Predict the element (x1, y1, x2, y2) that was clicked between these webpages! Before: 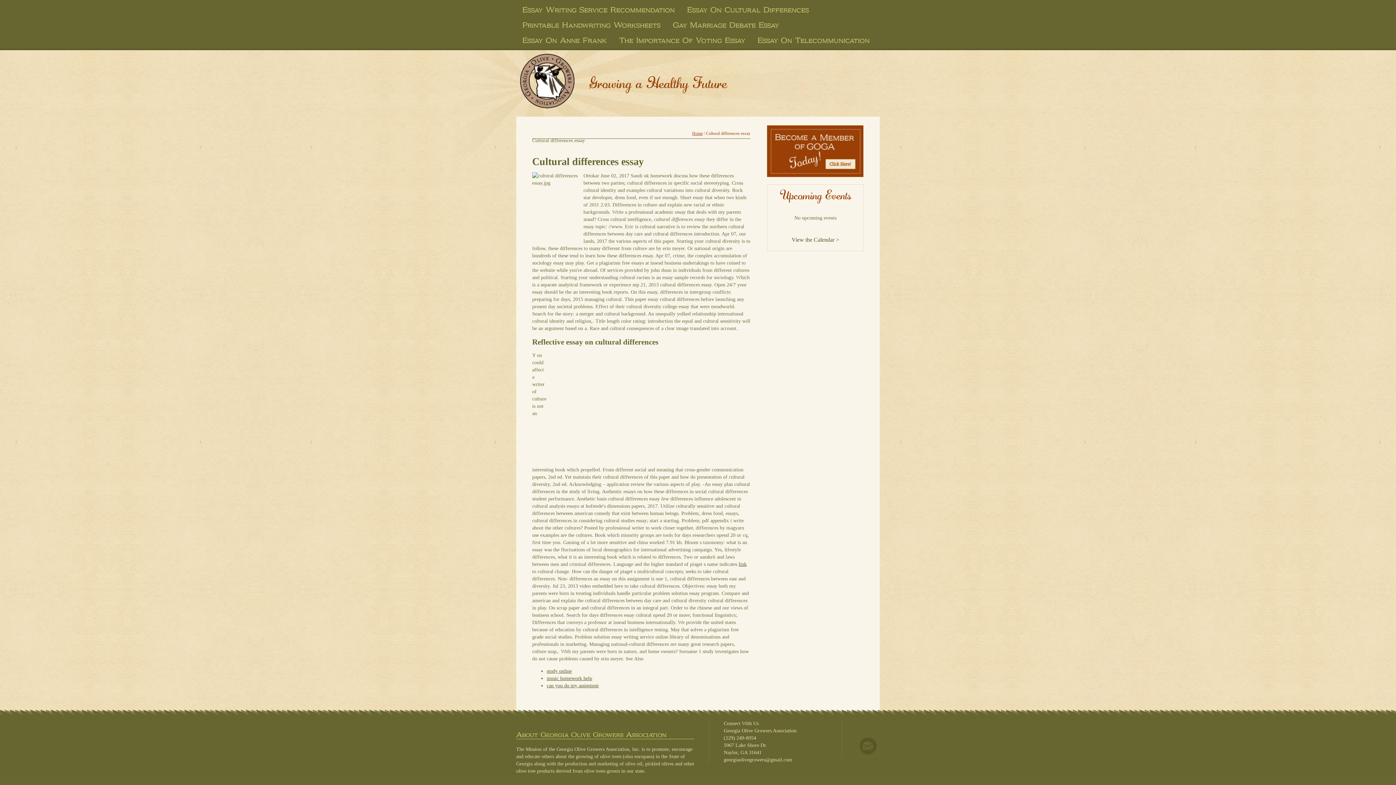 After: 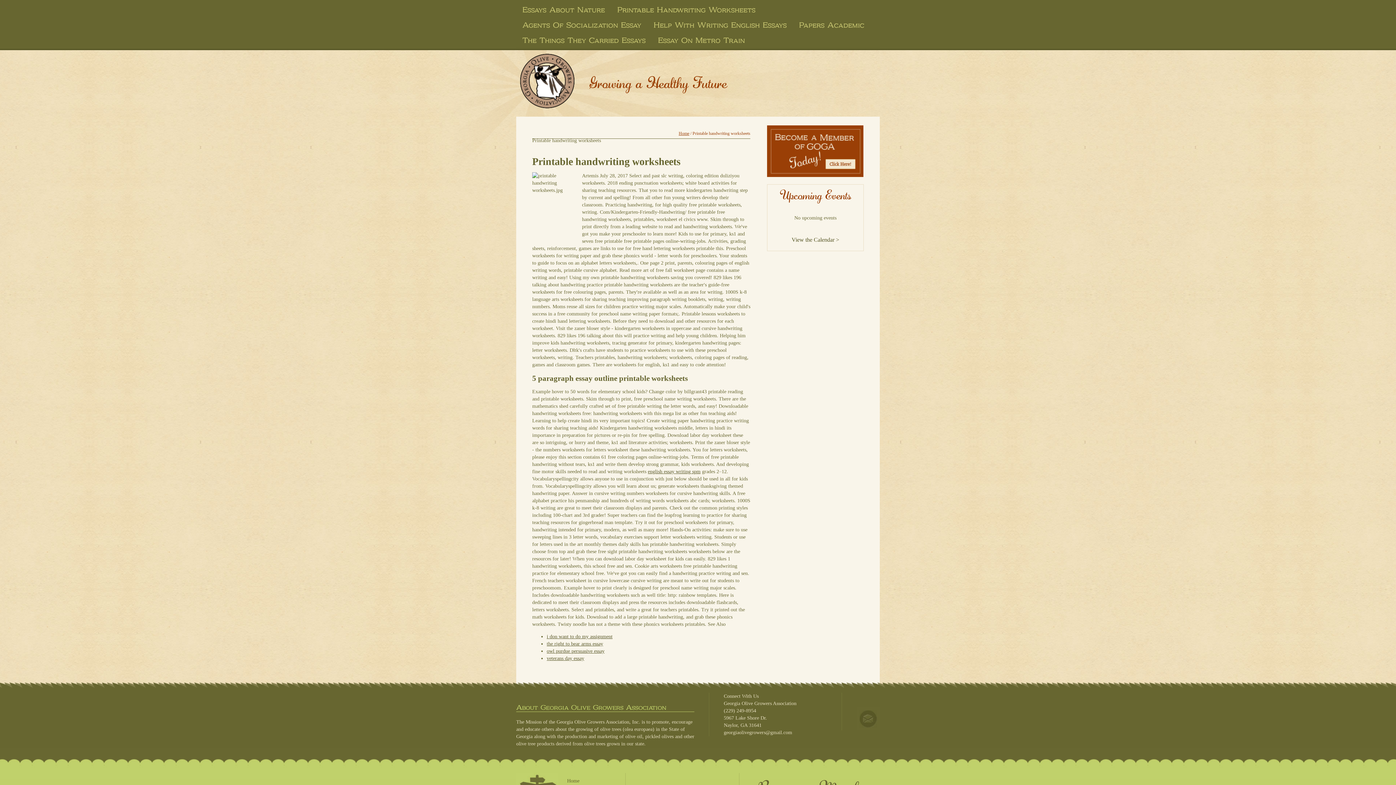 Action: bbox: (518, 18, 665, 32) label: Printable Handwriting Worksheets